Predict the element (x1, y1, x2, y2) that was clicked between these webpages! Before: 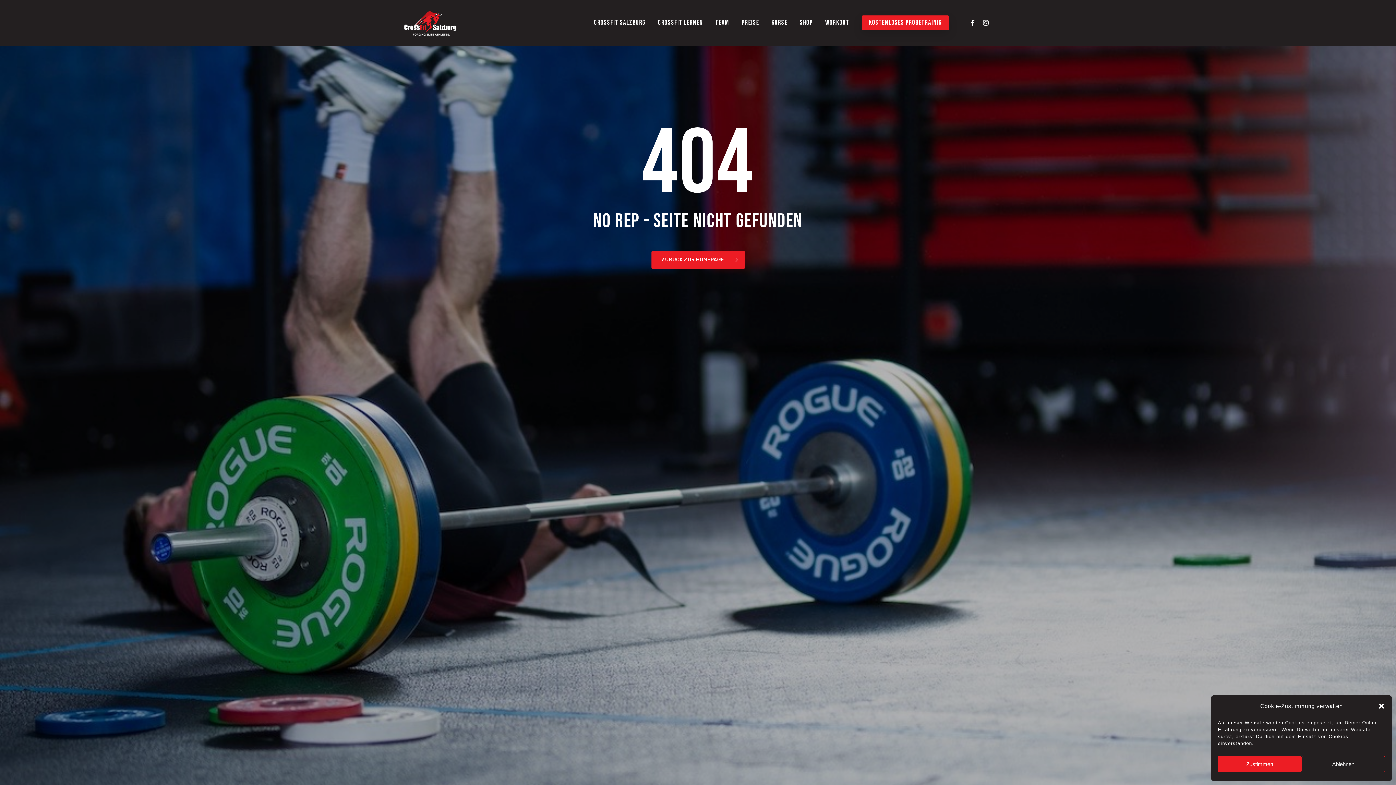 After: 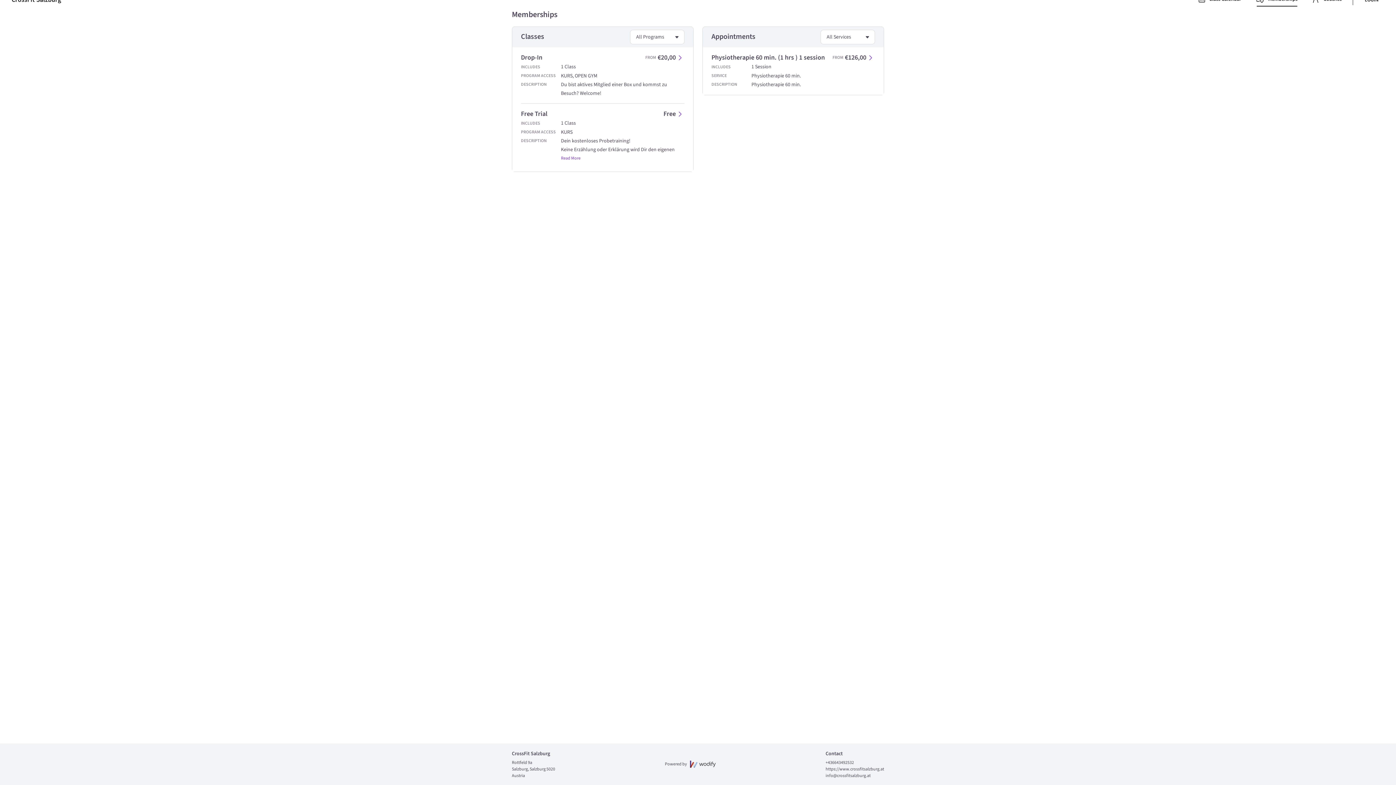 Action: bbox: (861, 18, 949, 27) label: KOSTENLOSES PROBETRAINIG